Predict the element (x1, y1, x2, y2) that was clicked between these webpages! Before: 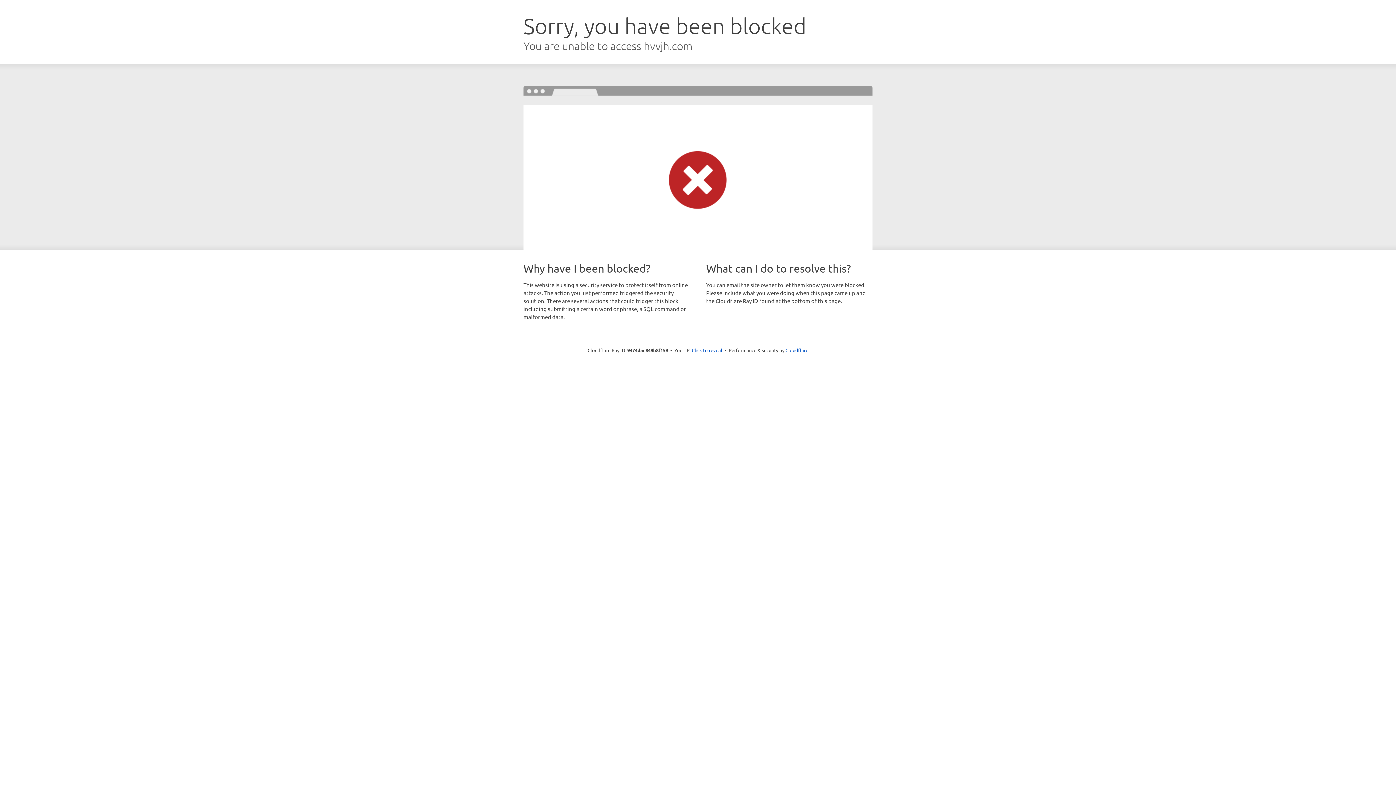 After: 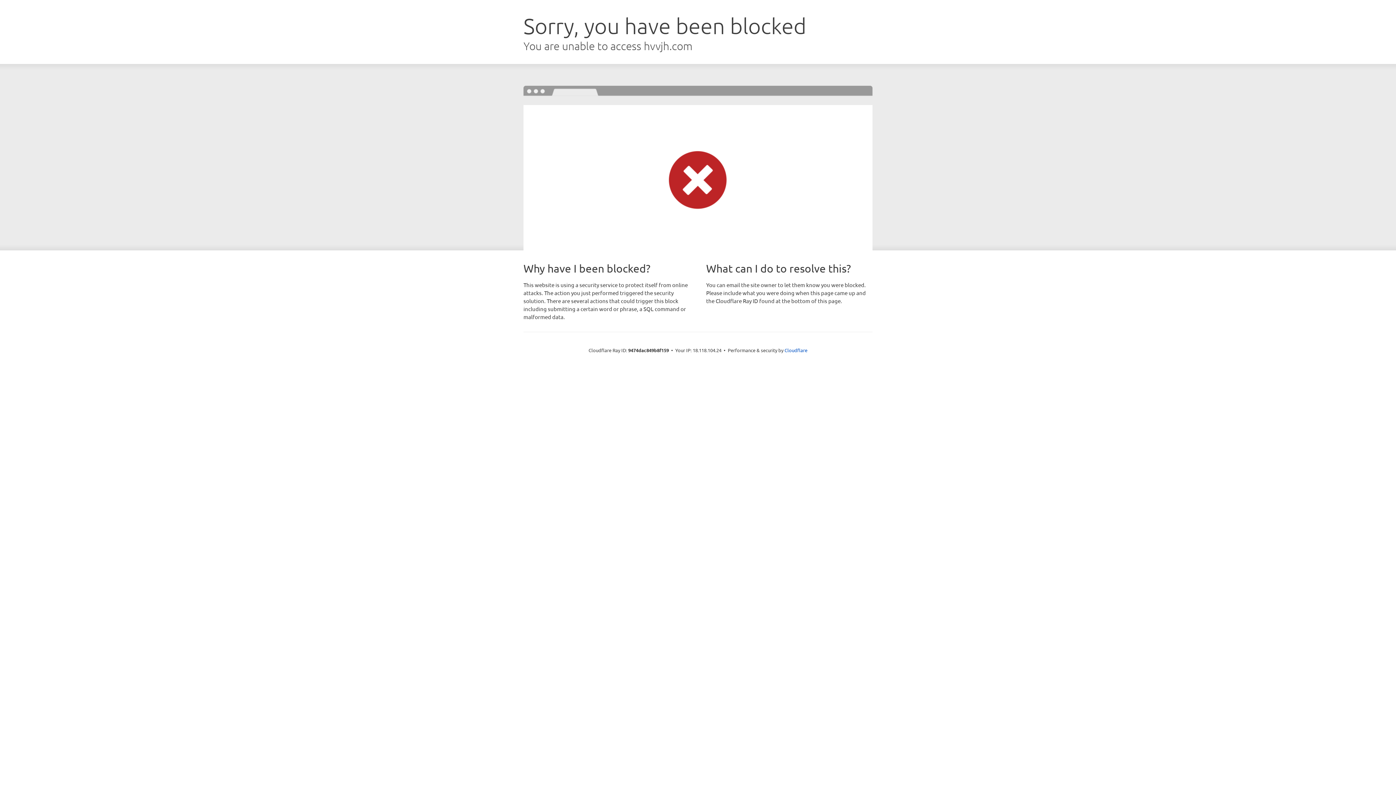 Action: label: Click to reveal bbox: (692, 346, 722, 353)